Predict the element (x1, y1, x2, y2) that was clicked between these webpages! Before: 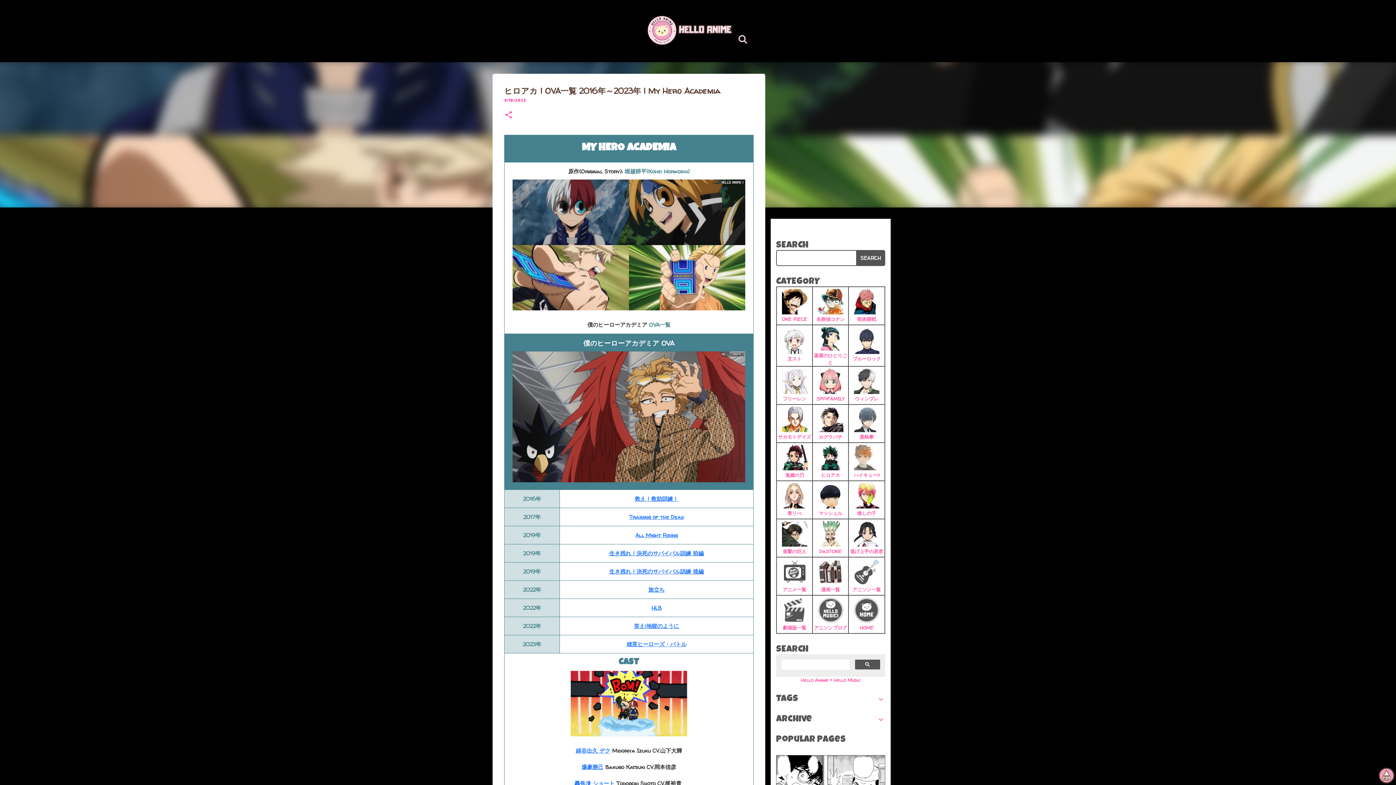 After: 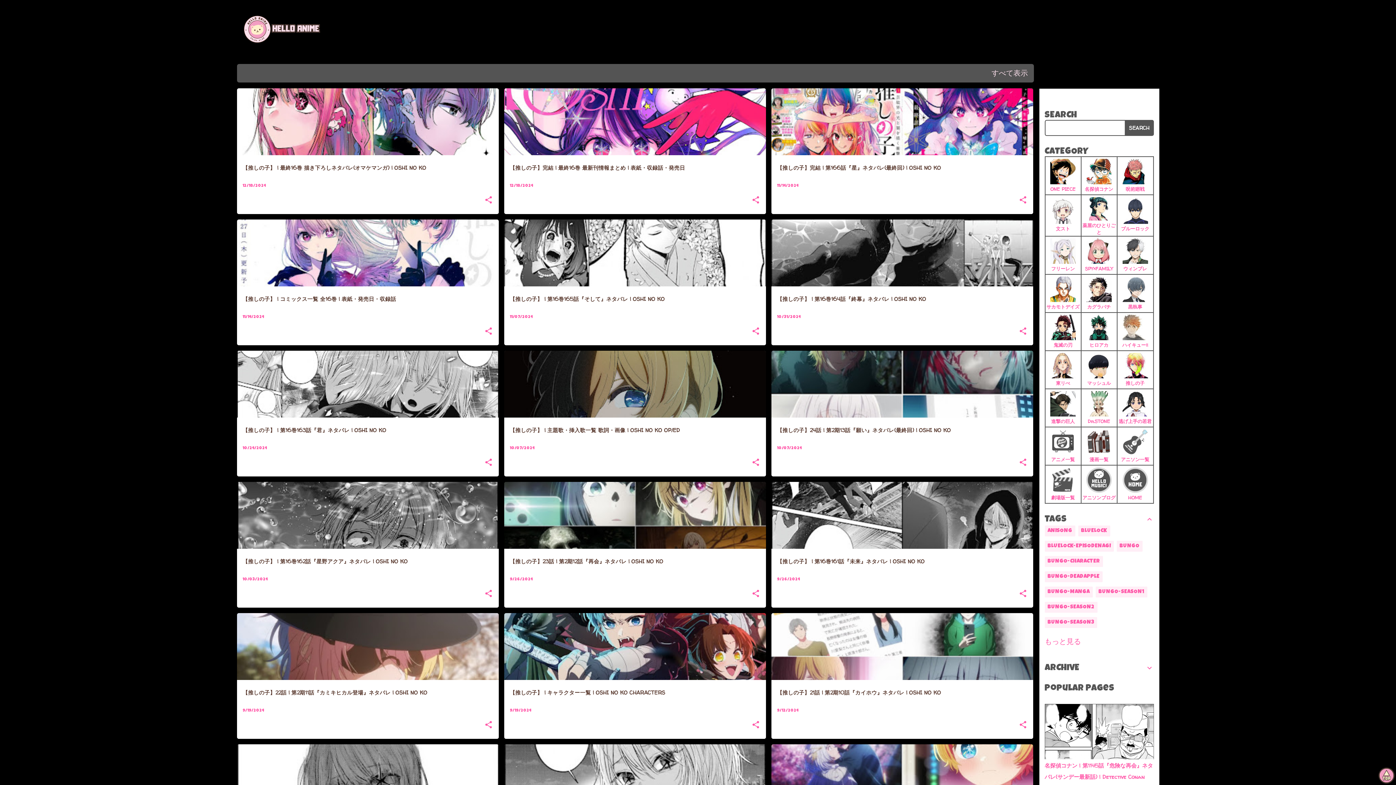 Action: bbox: (854, 503, 879, 510)